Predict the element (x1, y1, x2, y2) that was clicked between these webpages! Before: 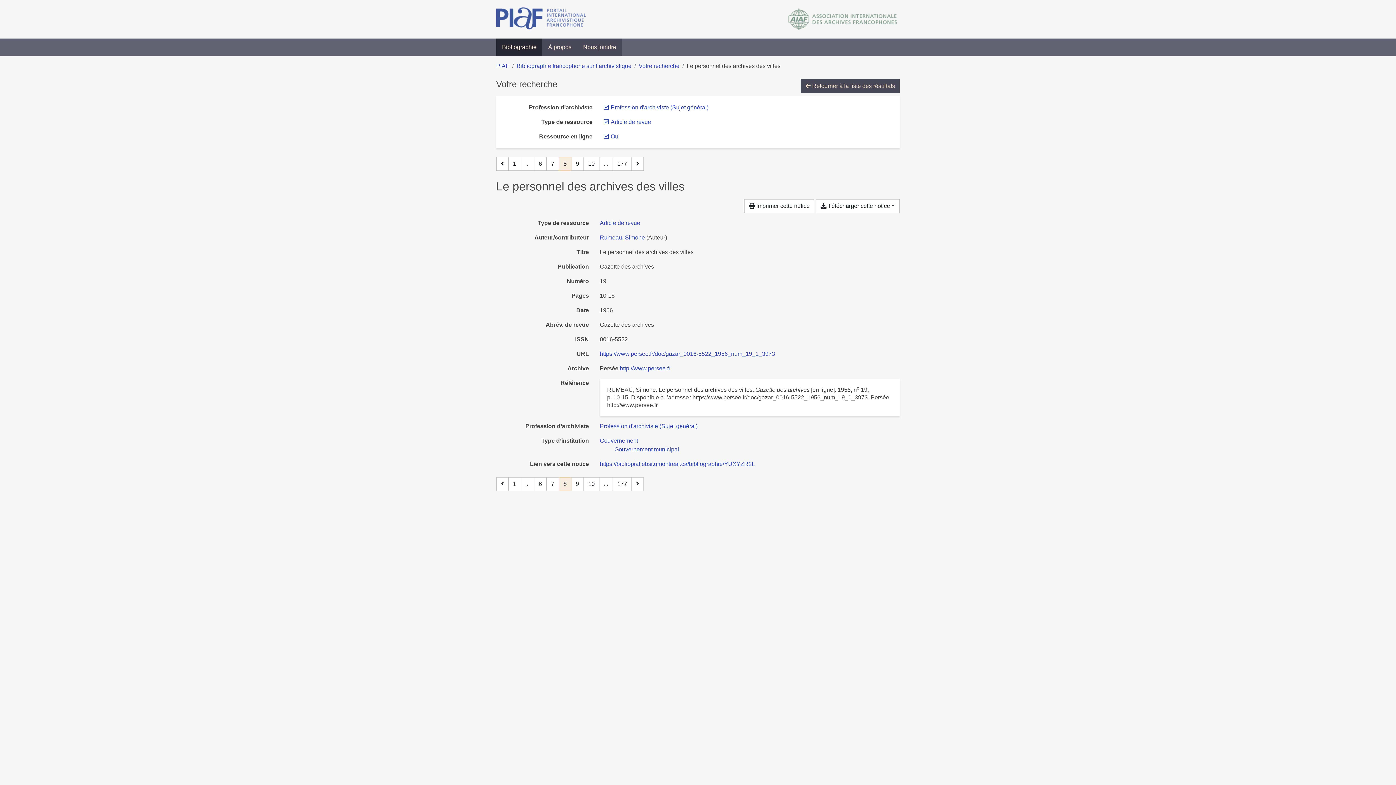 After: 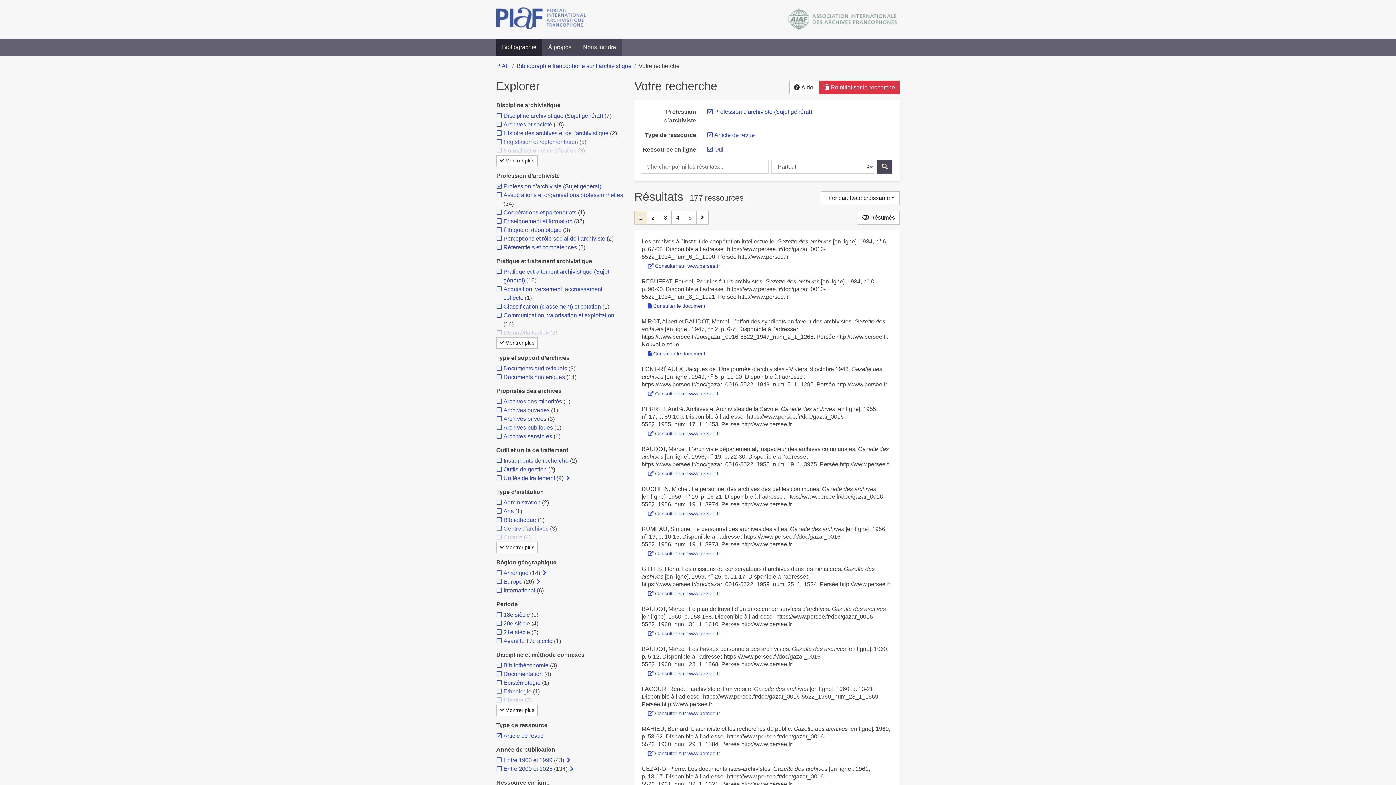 Action: label:  Retourner à la liste des résultats bbox: (801, 79, 900, 93)